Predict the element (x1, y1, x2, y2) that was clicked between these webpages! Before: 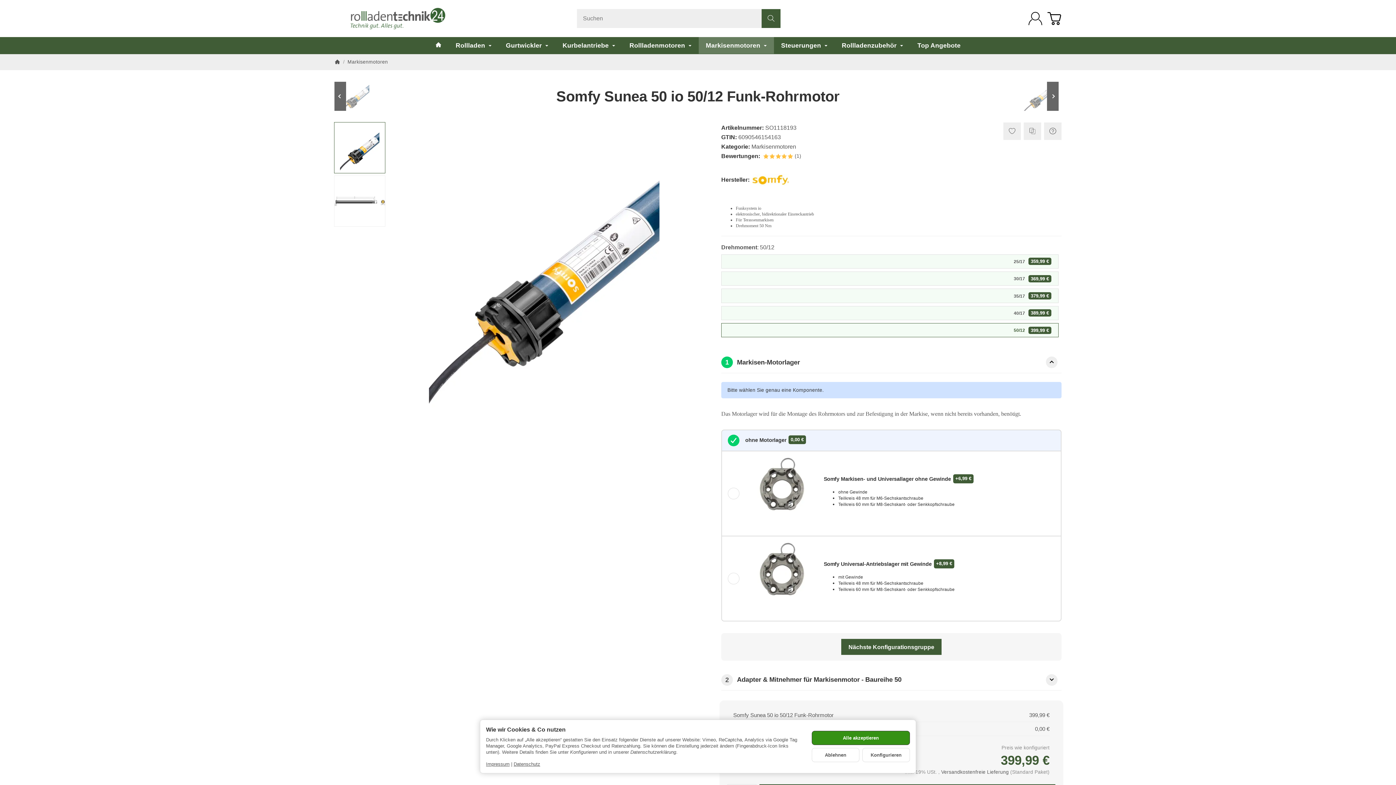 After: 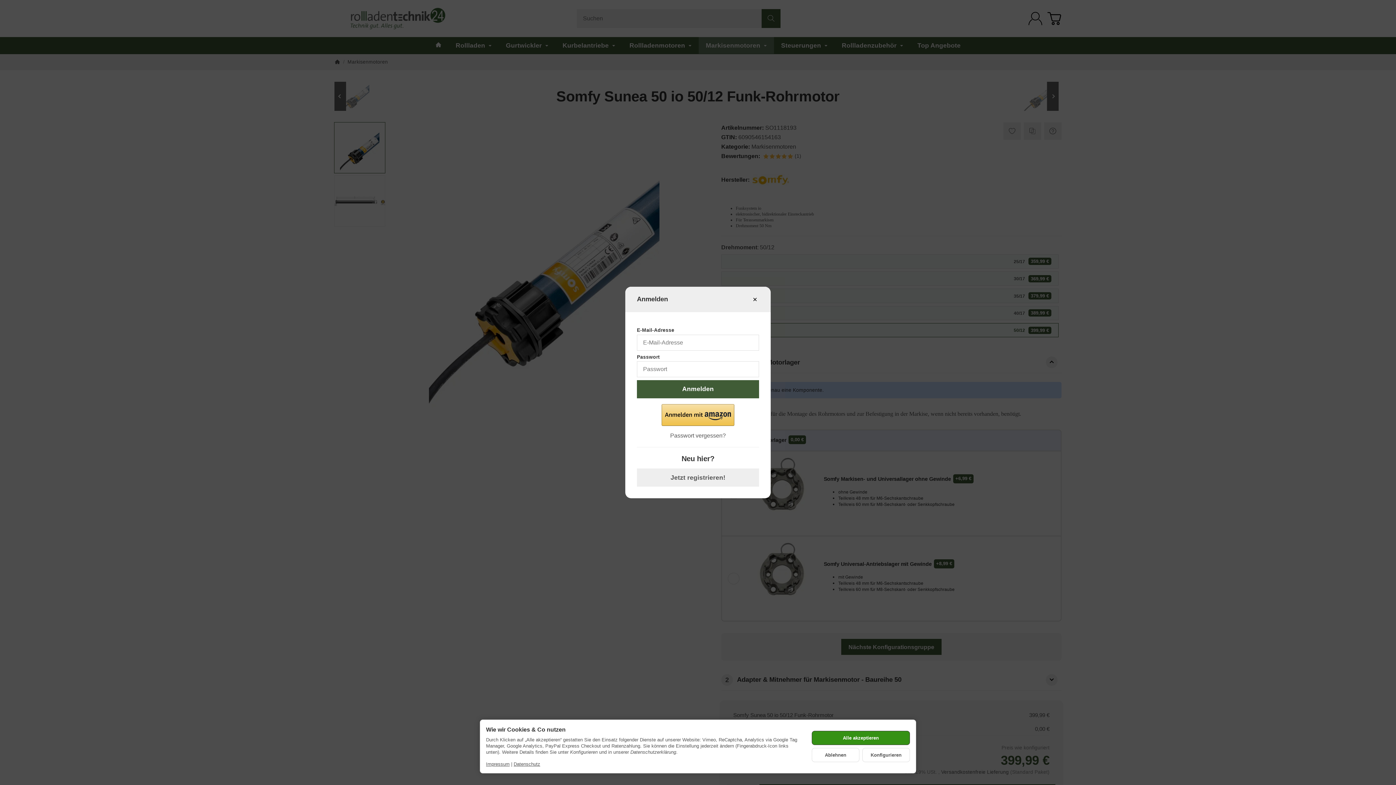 Action: bbox: (1028, 11, 1042, 25)